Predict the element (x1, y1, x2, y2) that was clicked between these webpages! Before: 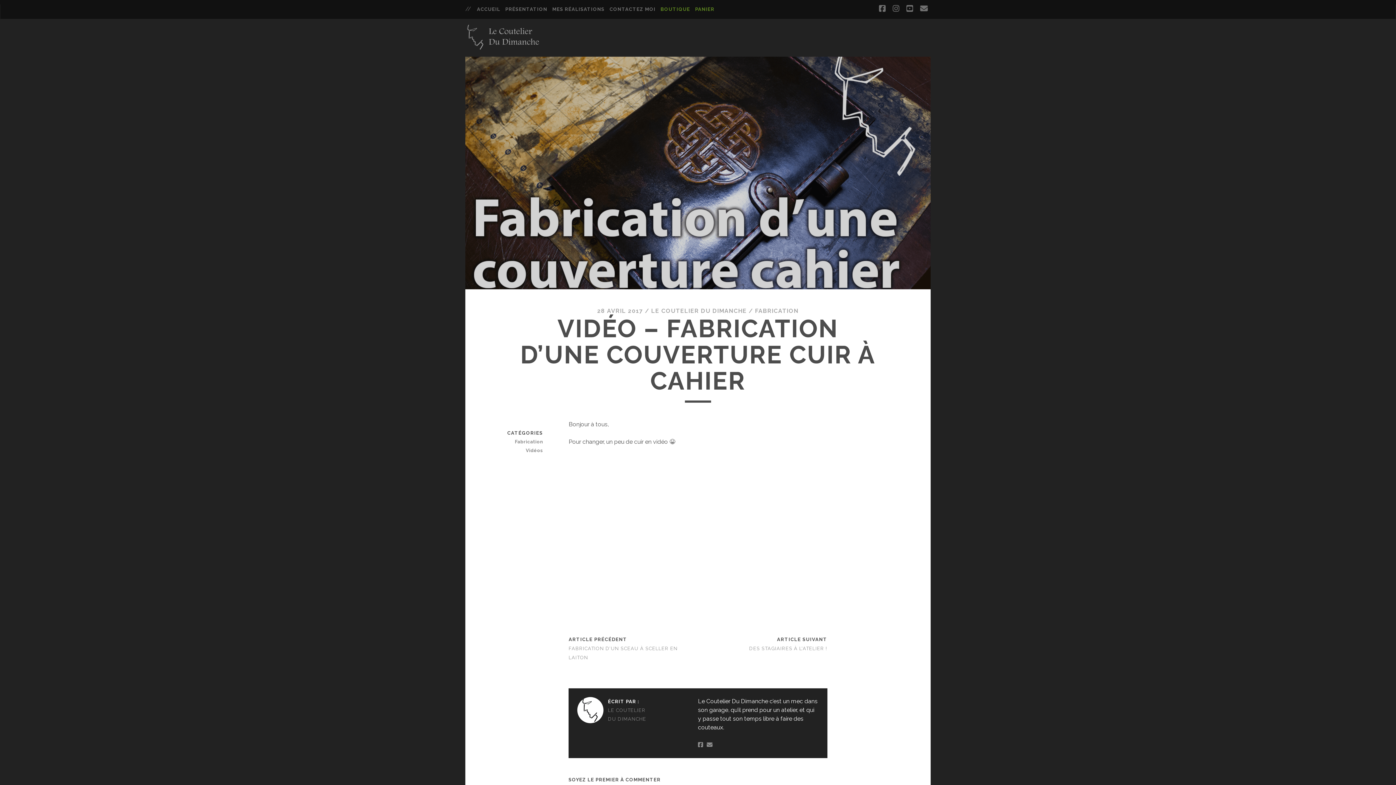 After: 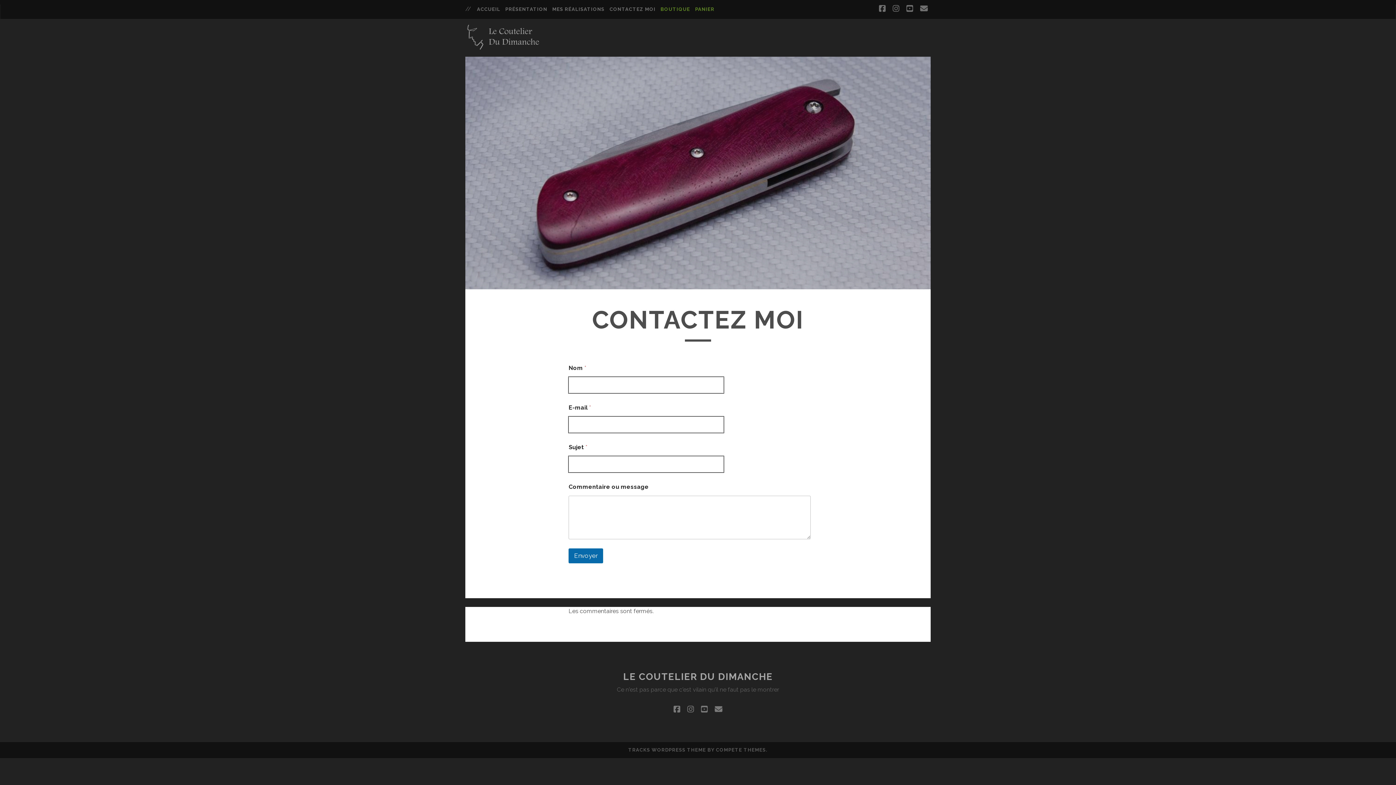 Action: label: CONTACTEZ MOI bbox: (609, 5, 655, 13)